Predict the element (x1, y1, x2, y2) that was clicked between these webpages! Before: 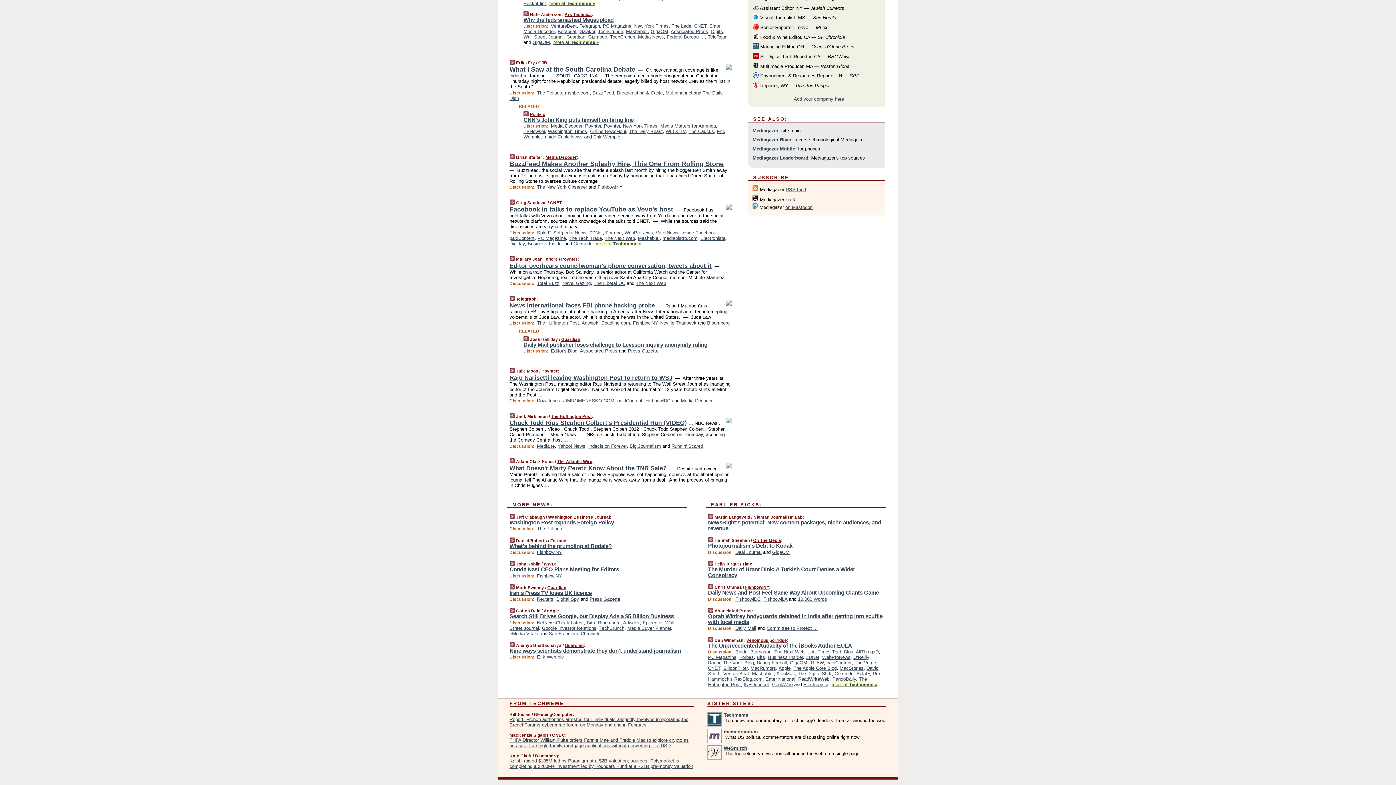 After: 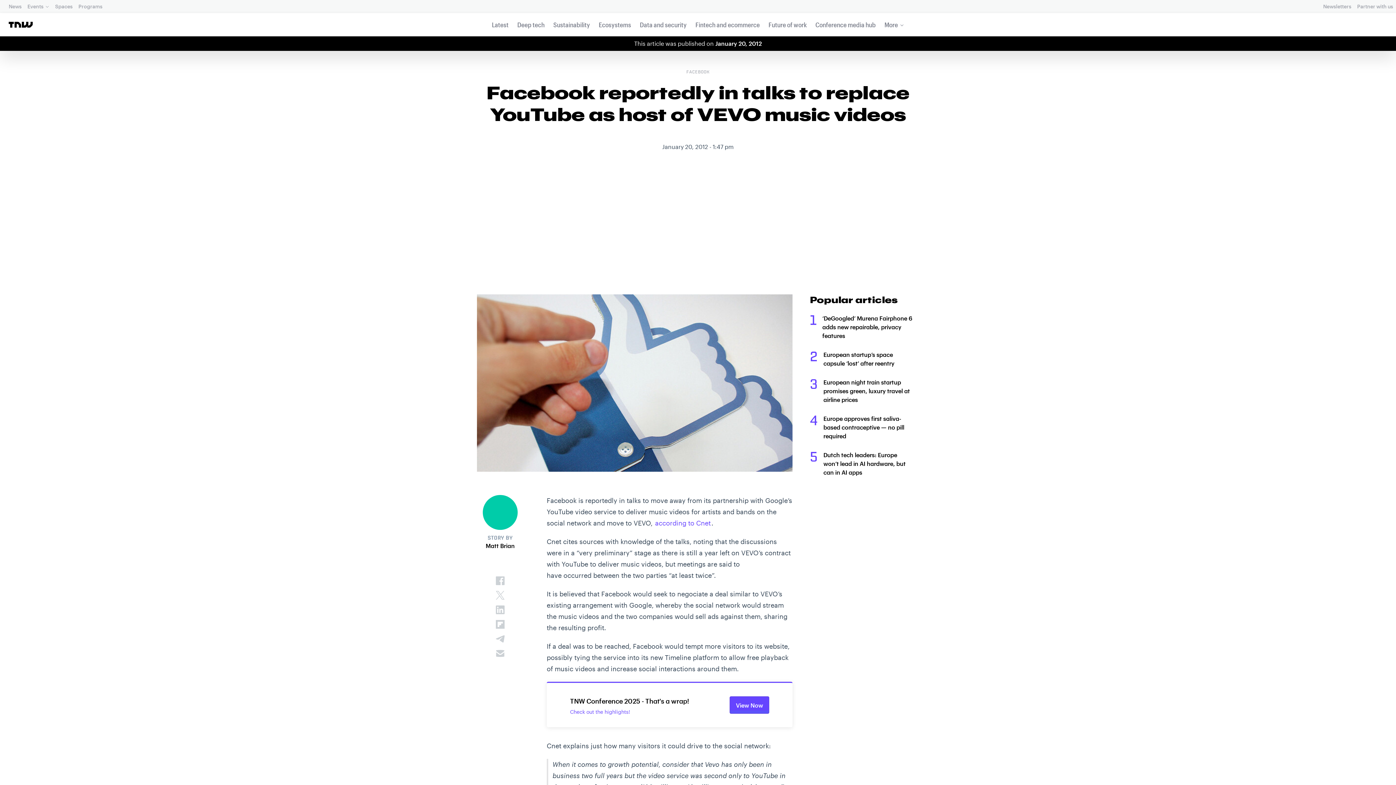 Action: bbox: (604, 235, 635, 240) label: The Next Web